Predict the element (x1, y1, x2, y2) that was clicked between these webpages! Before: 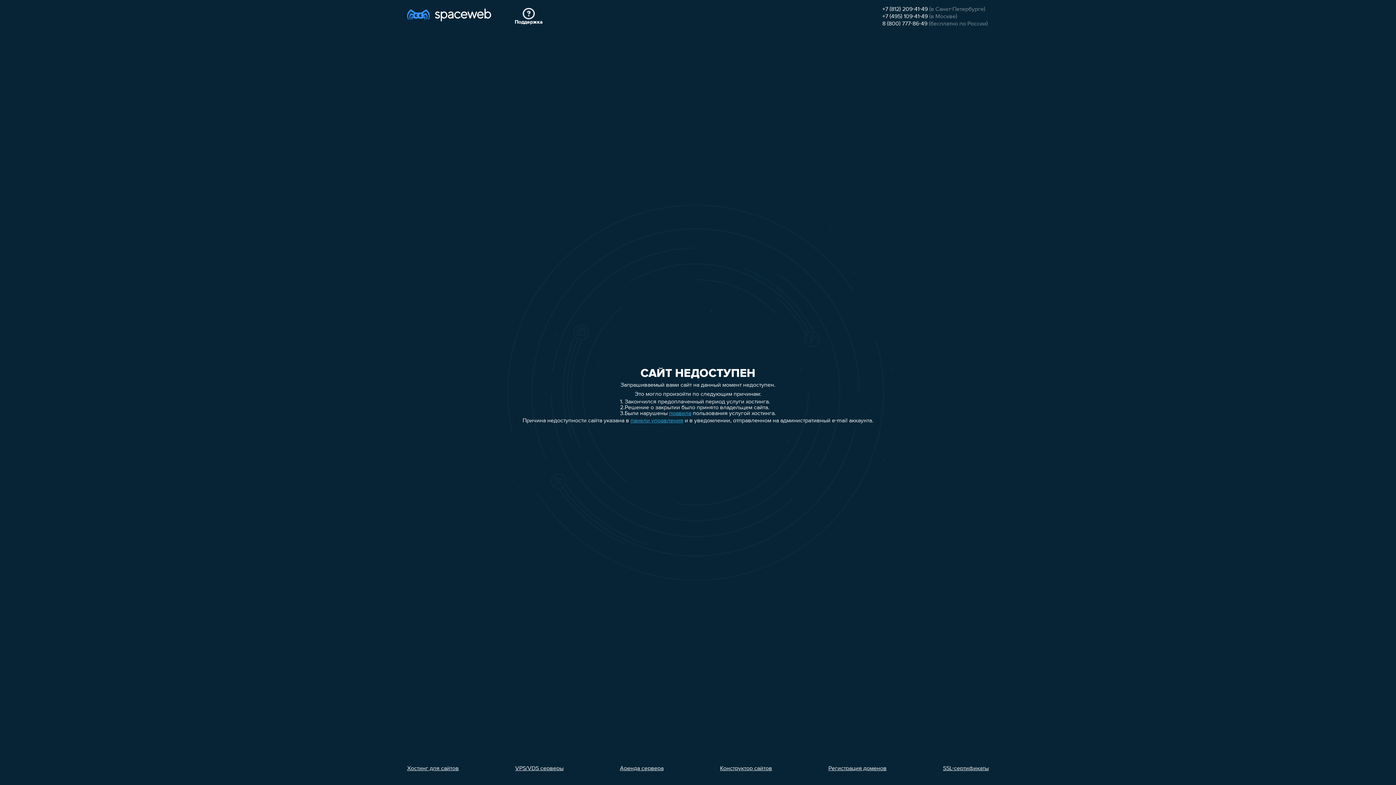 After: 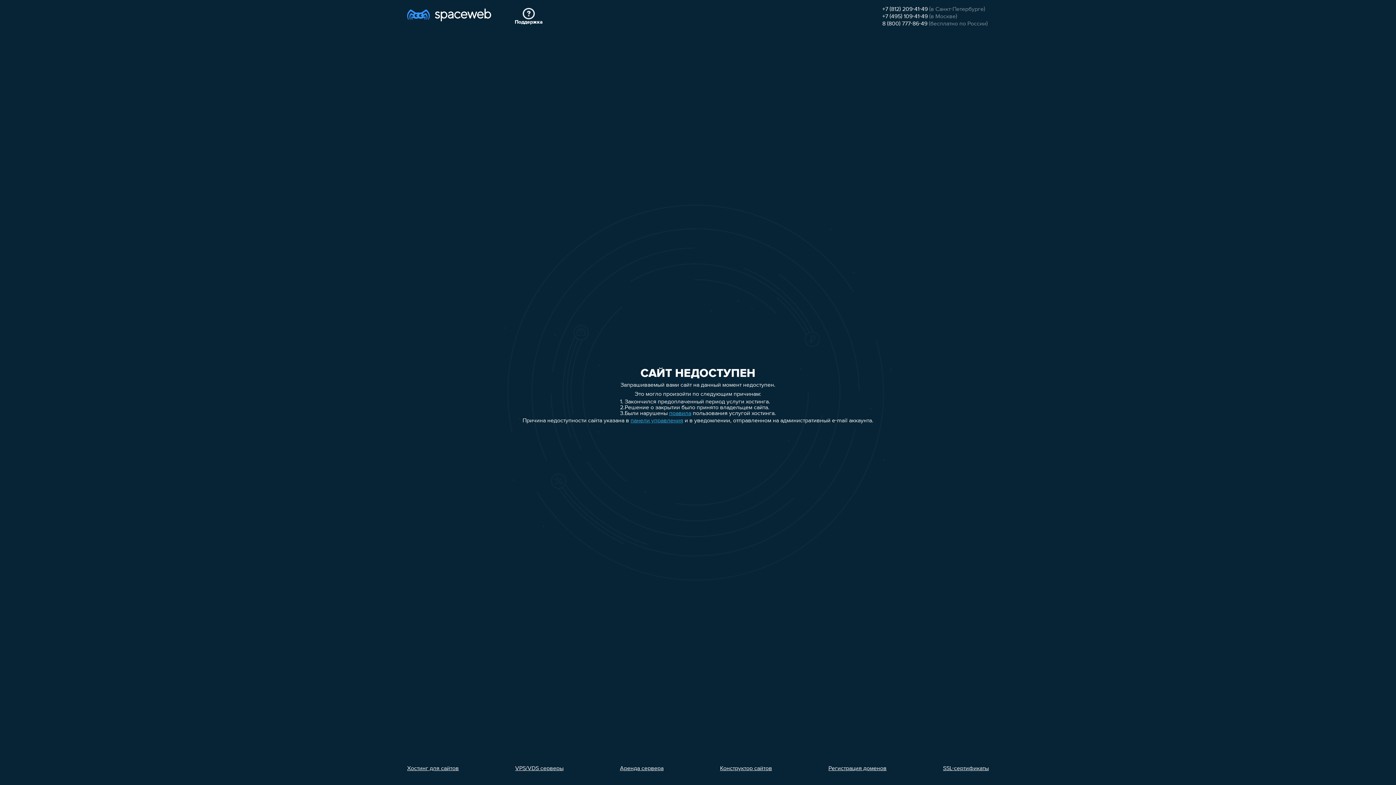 Action: bbox: (828, 766, 886, 772) label: Регистрация доменов